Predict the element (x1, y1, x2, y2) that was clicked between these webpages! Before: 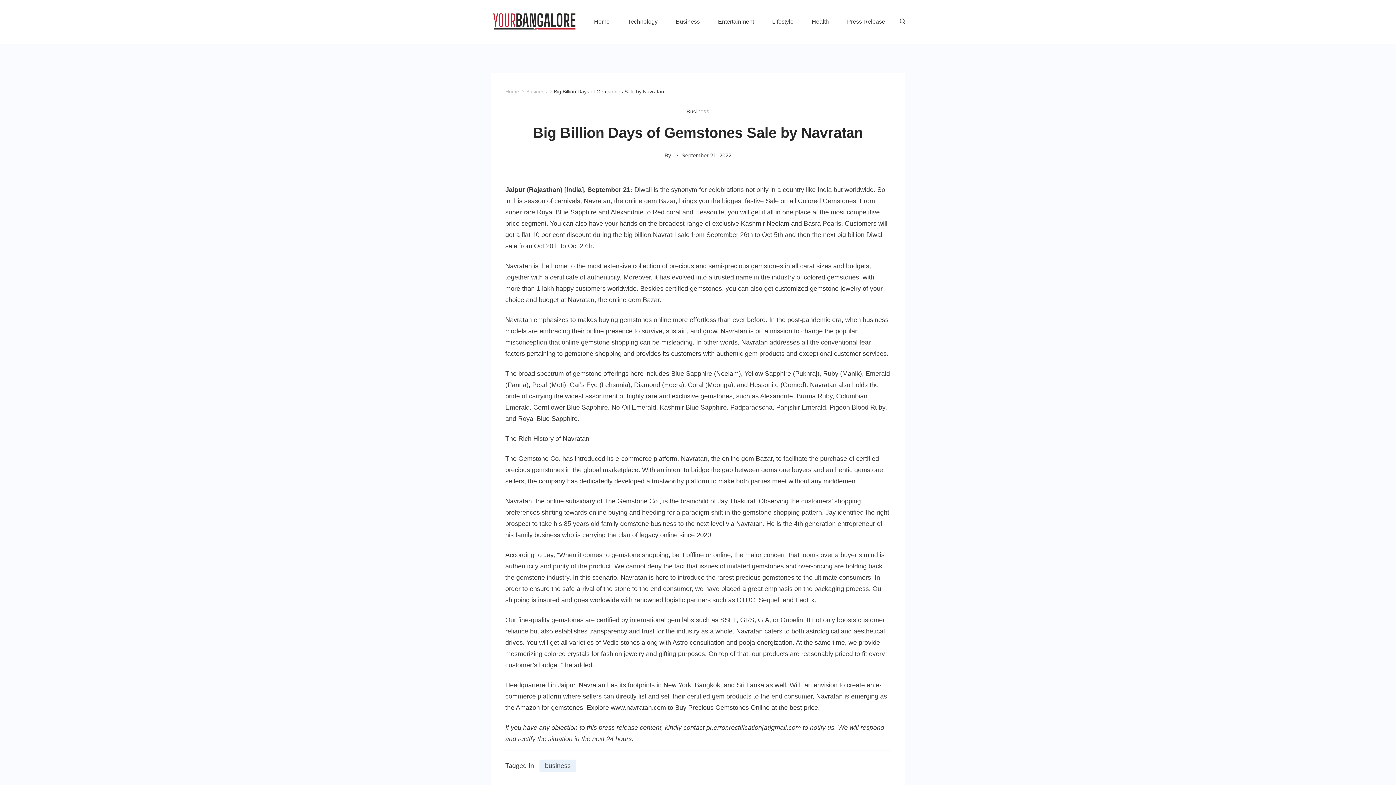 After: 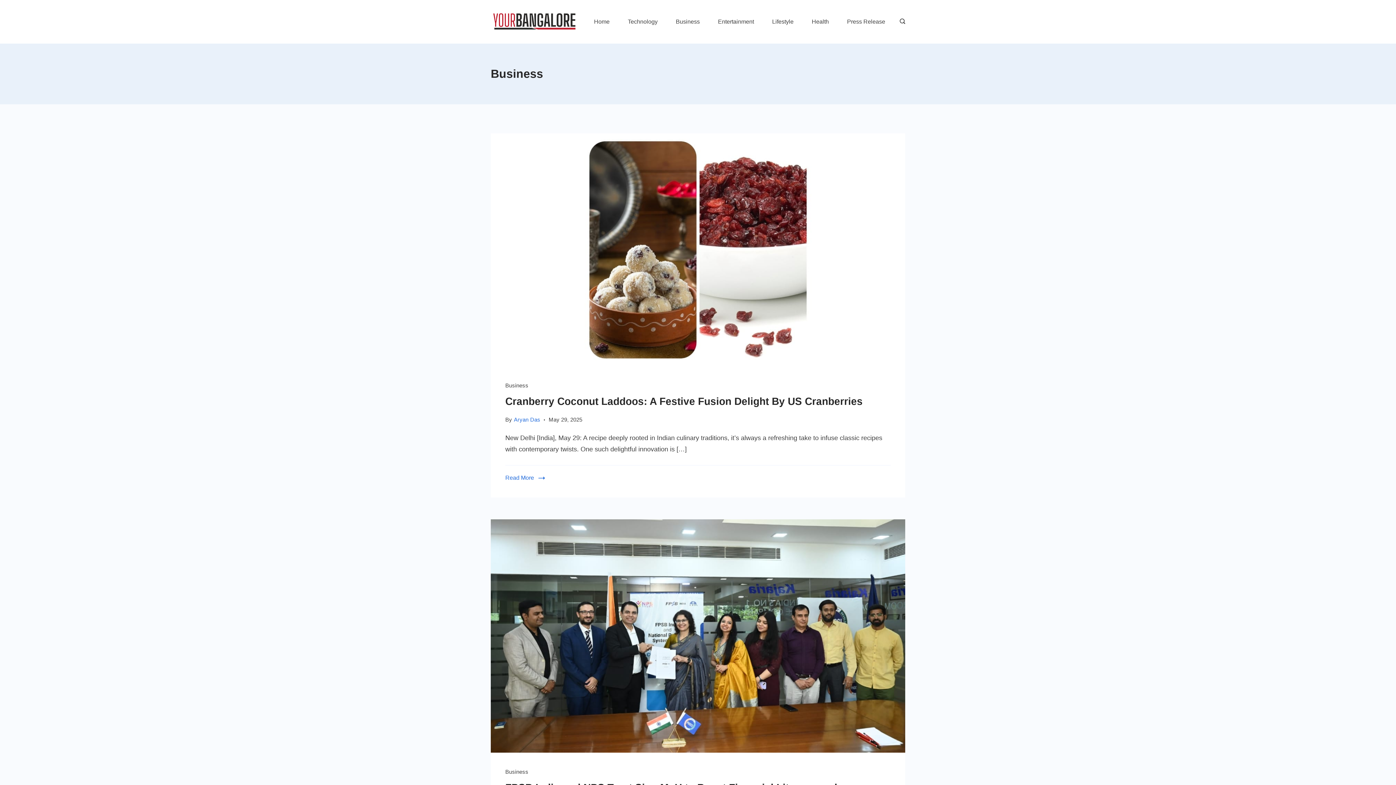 Action: bbox: (686, 106, 709, 116) label: Business